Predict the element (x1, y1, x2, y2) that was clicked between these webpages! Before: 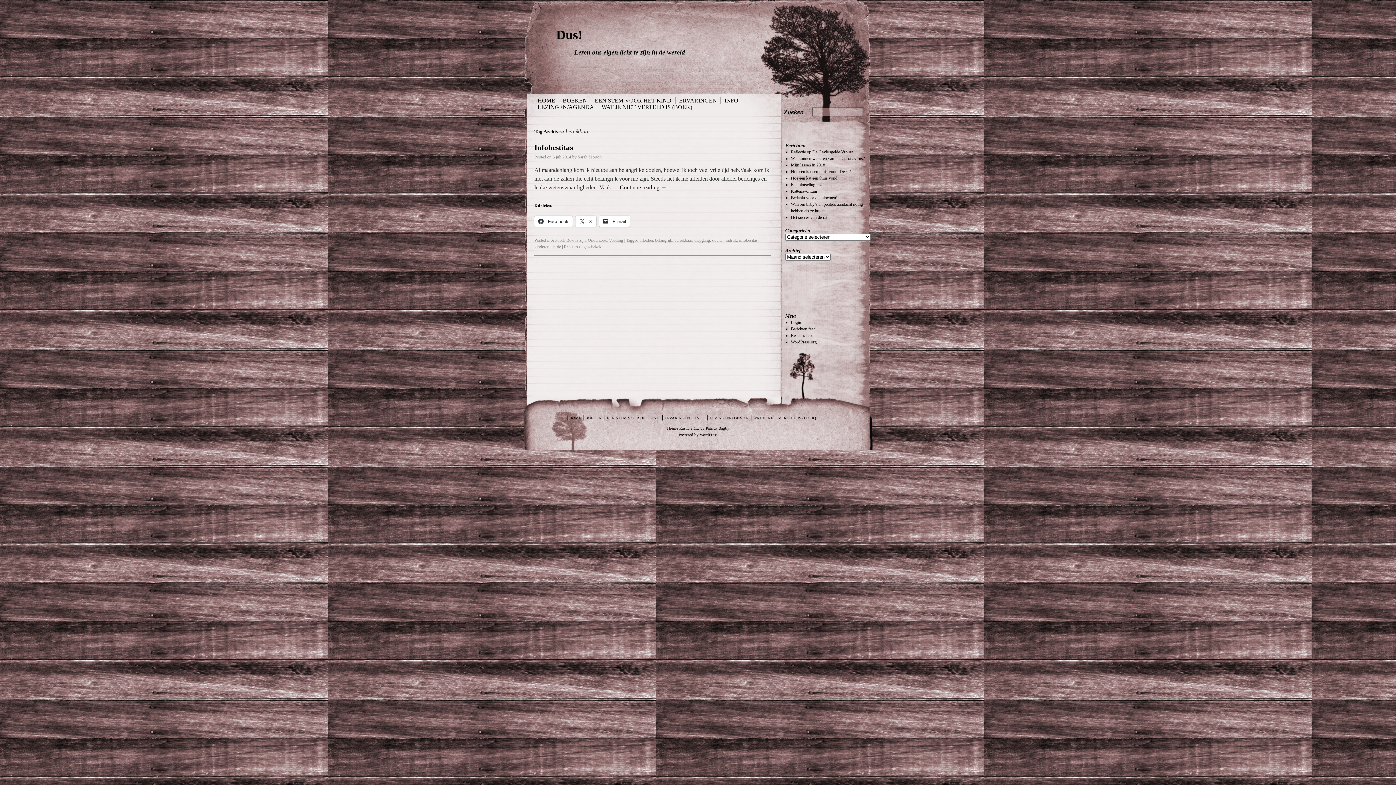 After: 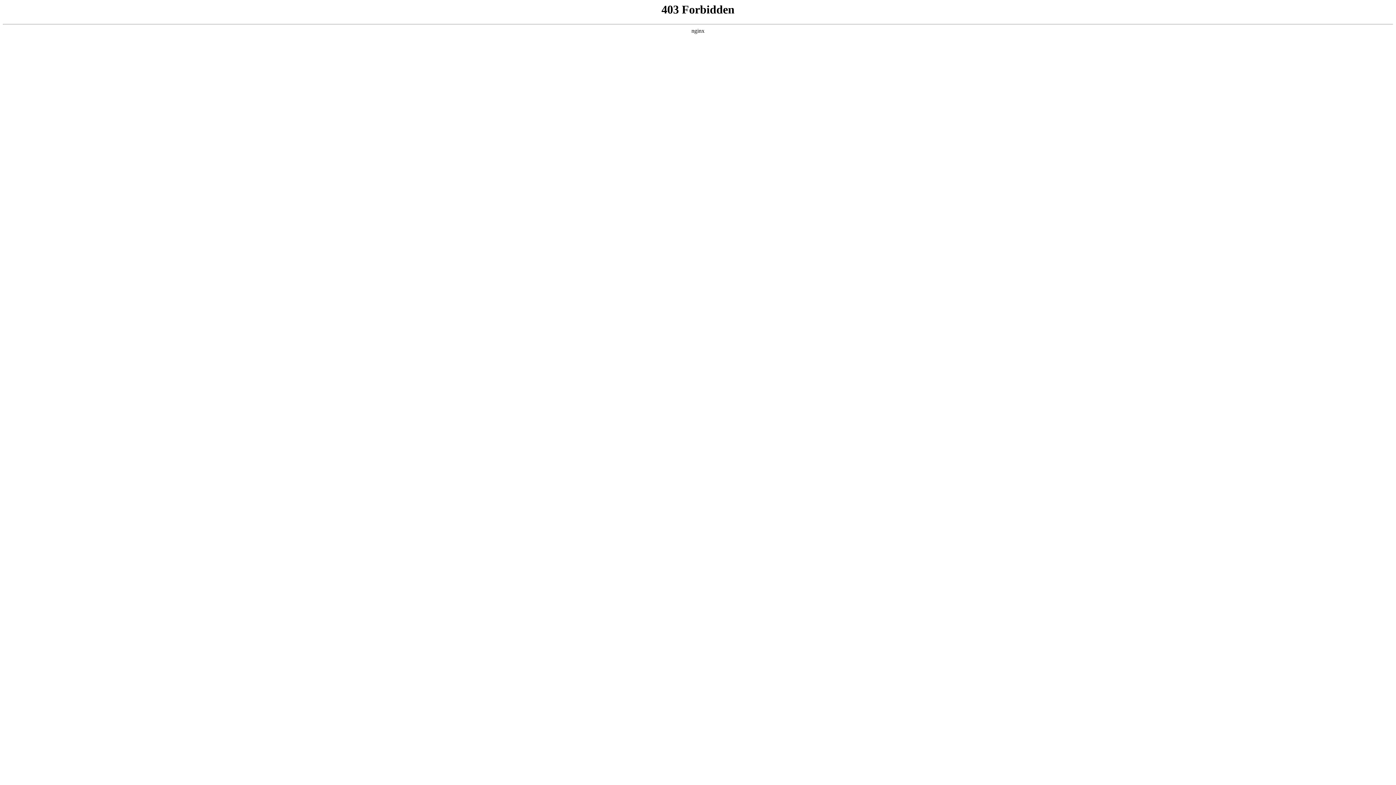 Action: bbox: (700, 432, 717, 437) label: WordPress